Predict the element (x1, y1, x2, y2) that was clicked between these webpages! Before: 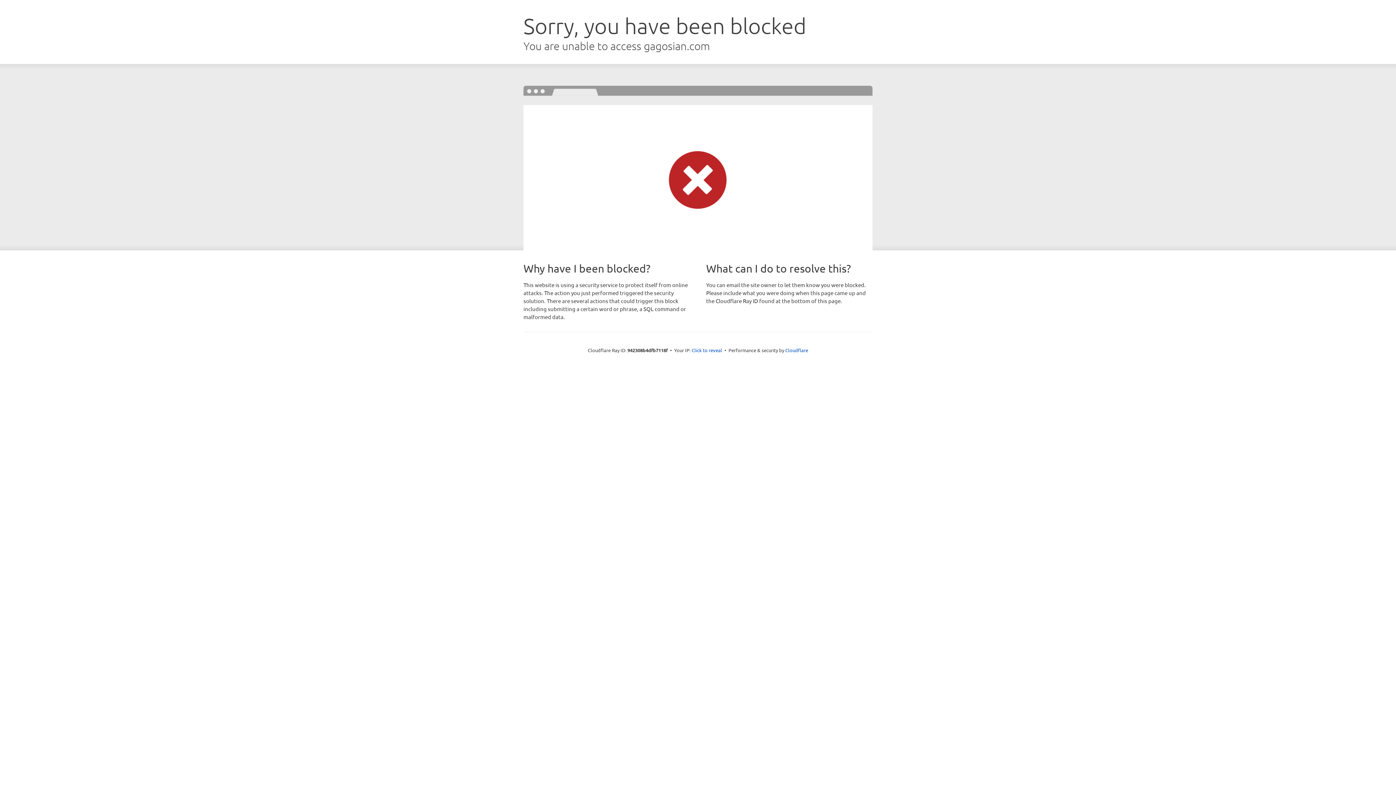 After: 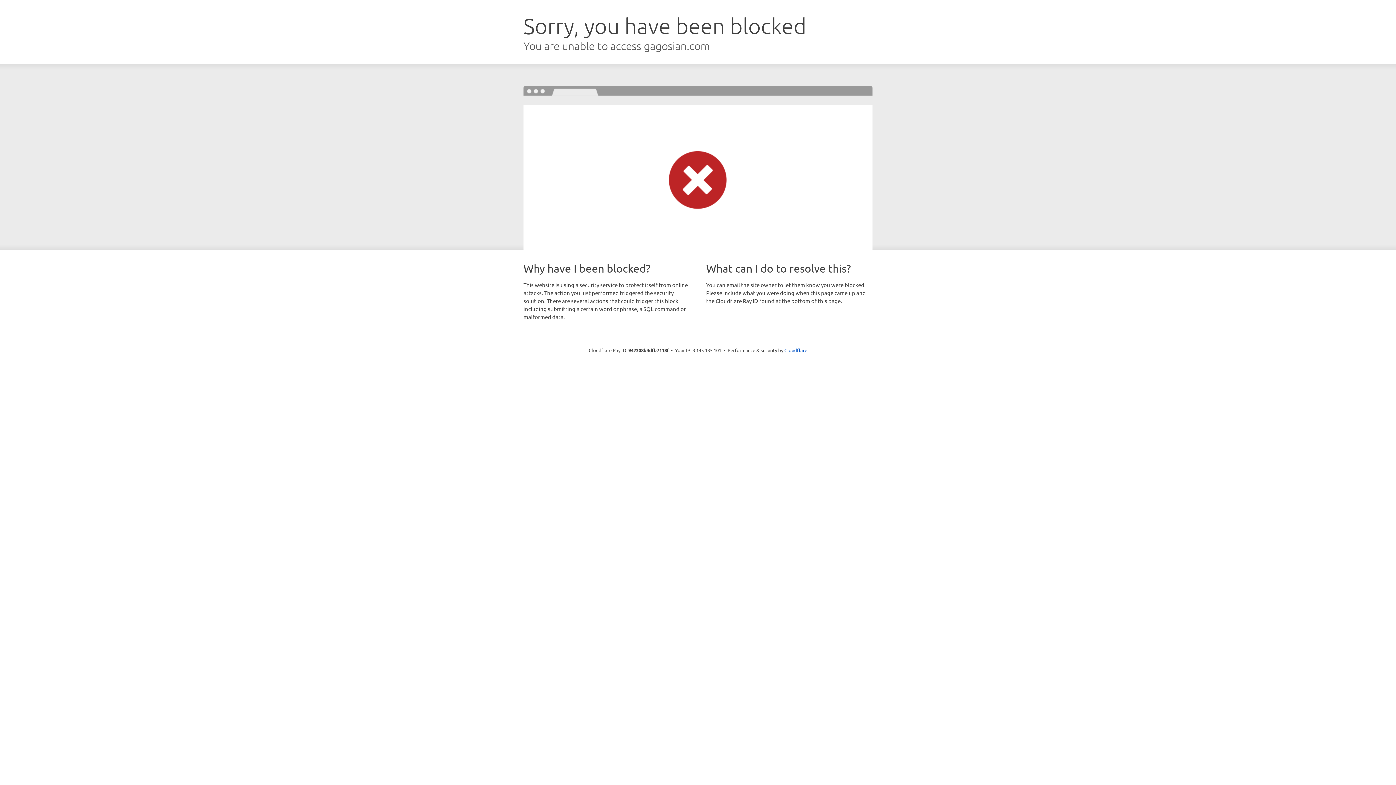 Action: label: Click to reveal bbox: (691, 346, 722, 353)